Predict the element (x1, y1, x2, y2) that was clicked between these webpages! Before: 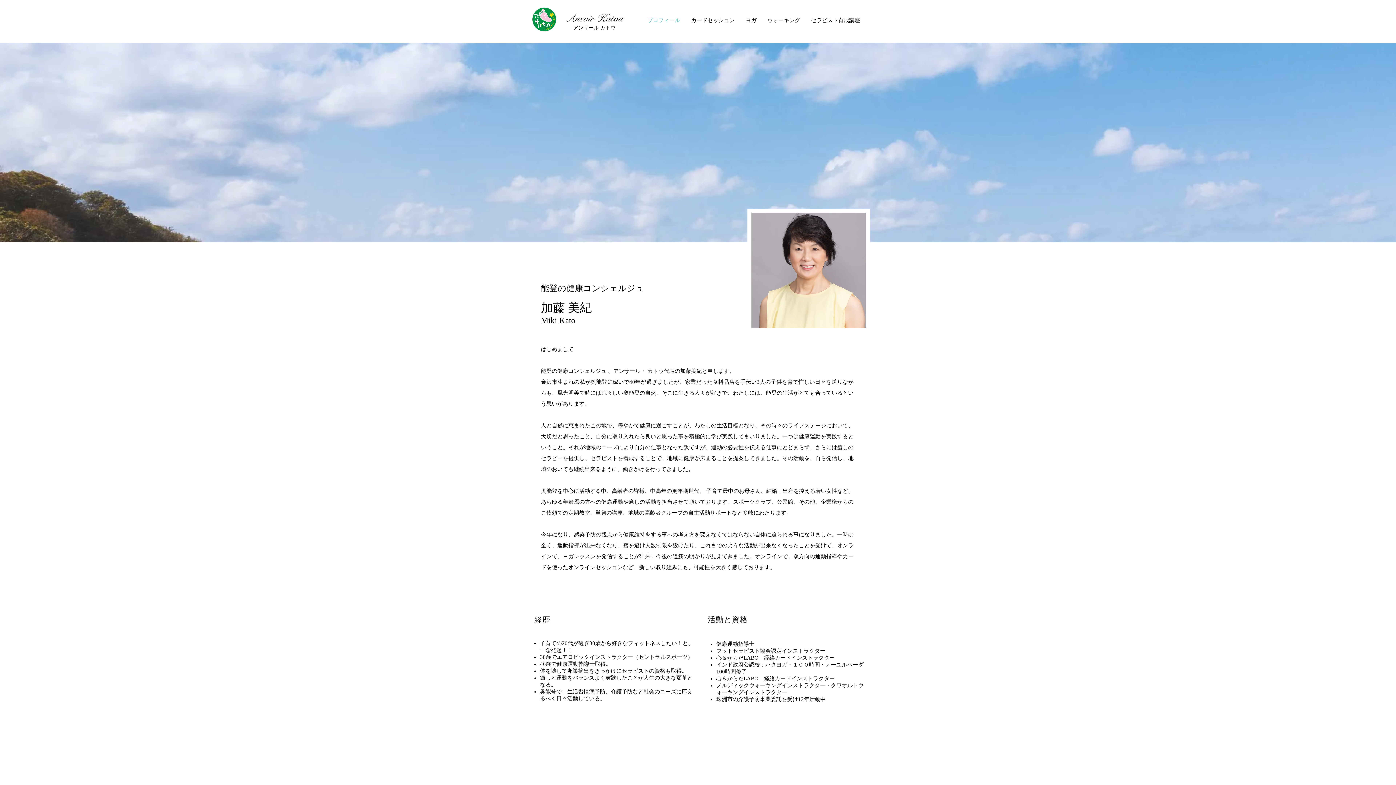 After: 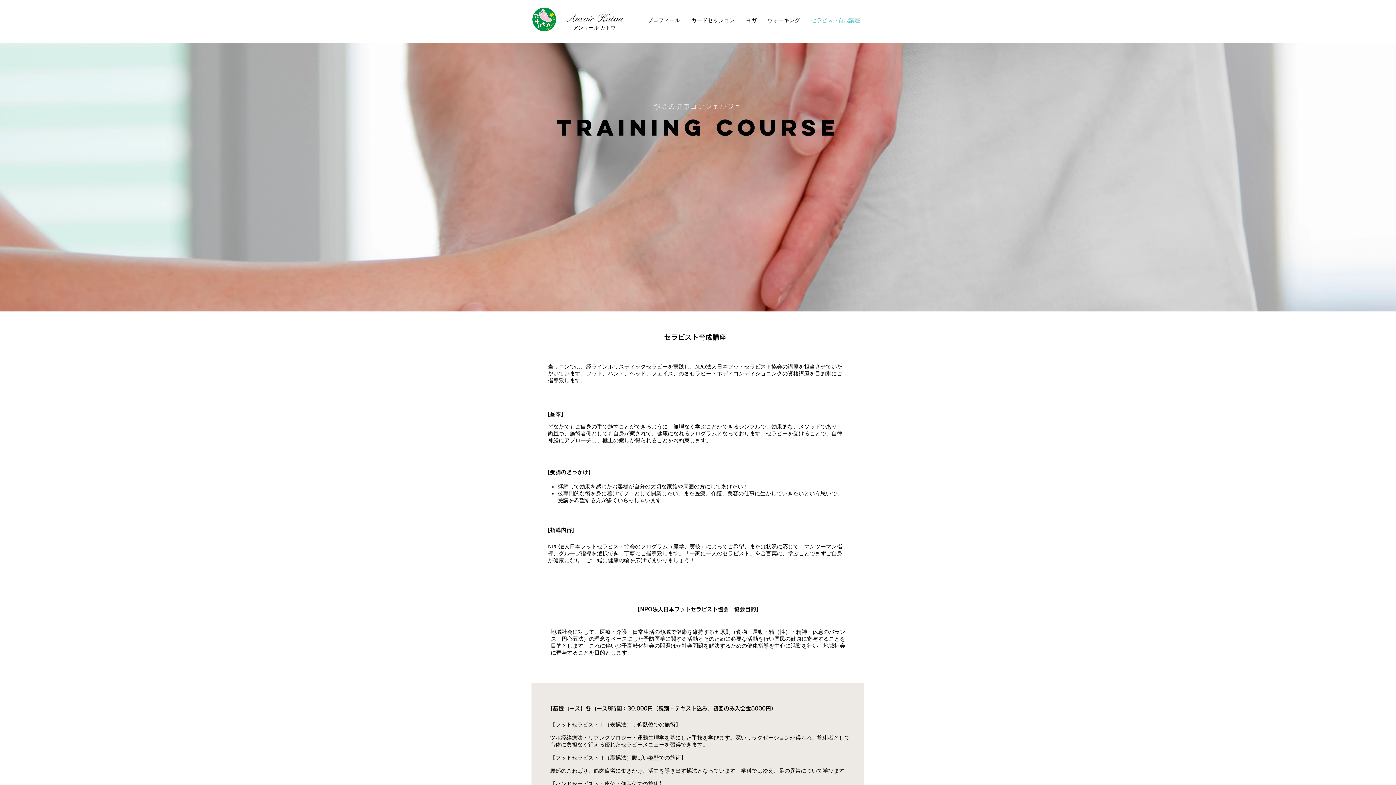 Action: label: セラピスト育成講座 bbox: (805, 11, 865, 29)